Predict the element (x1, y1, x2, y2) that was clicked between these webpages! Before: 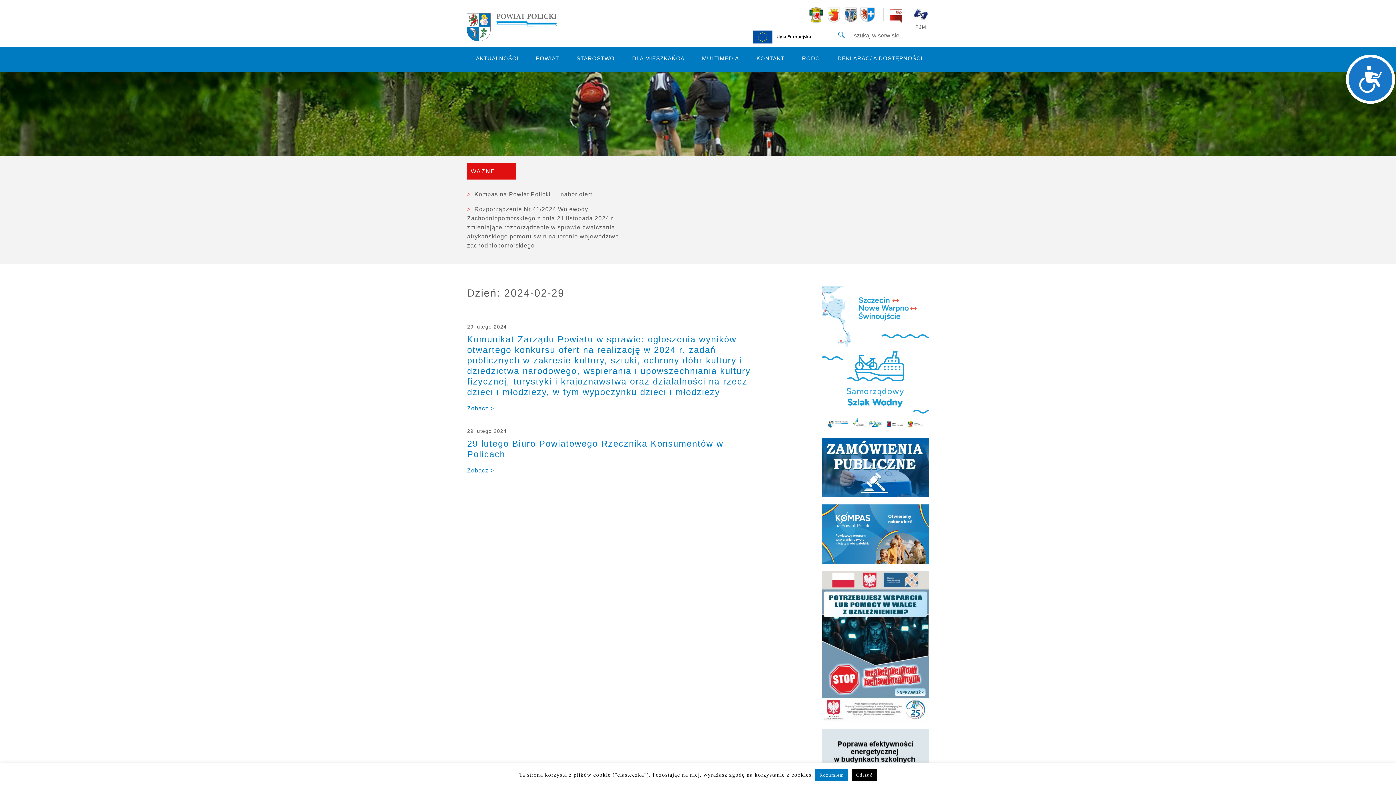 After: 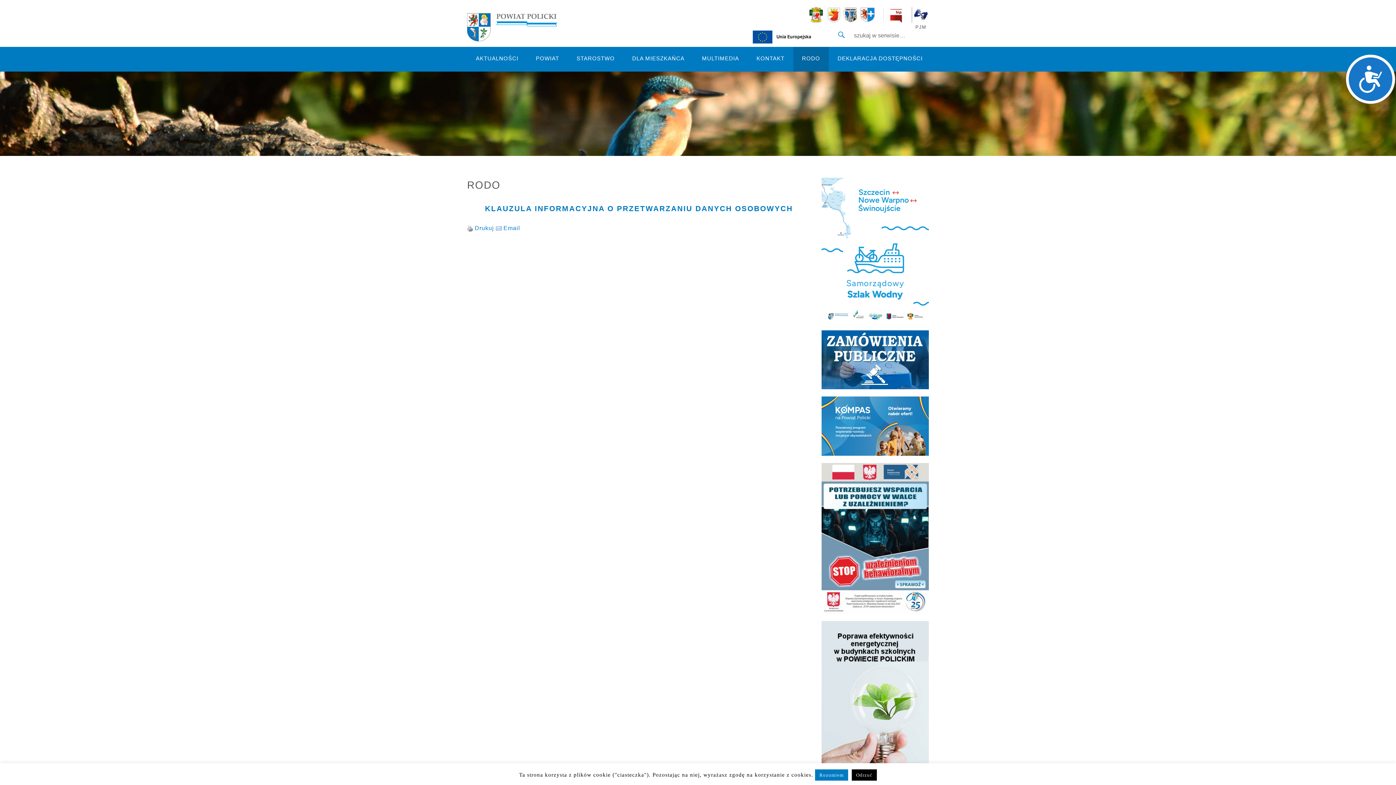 Action: bbox: (793, 47, 829, 71) label: RODO